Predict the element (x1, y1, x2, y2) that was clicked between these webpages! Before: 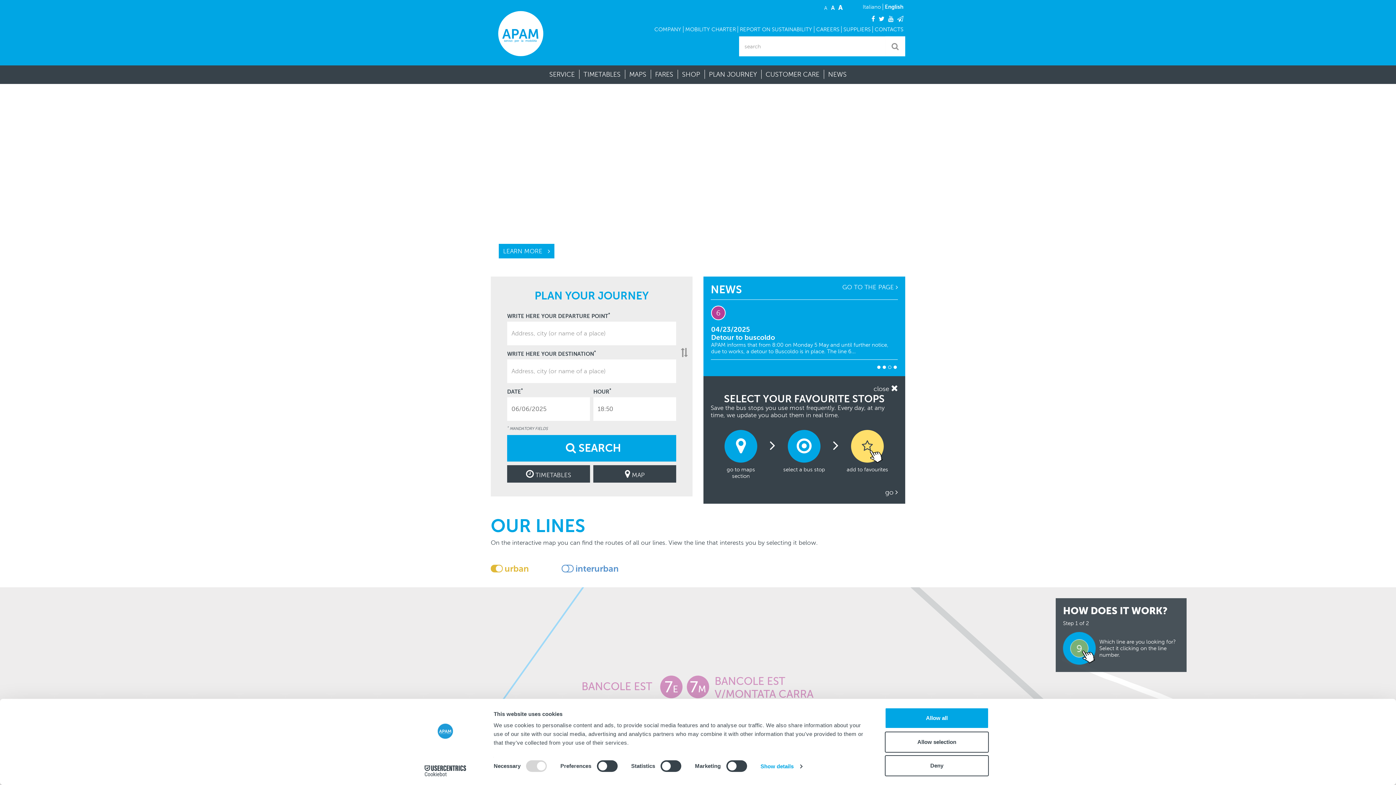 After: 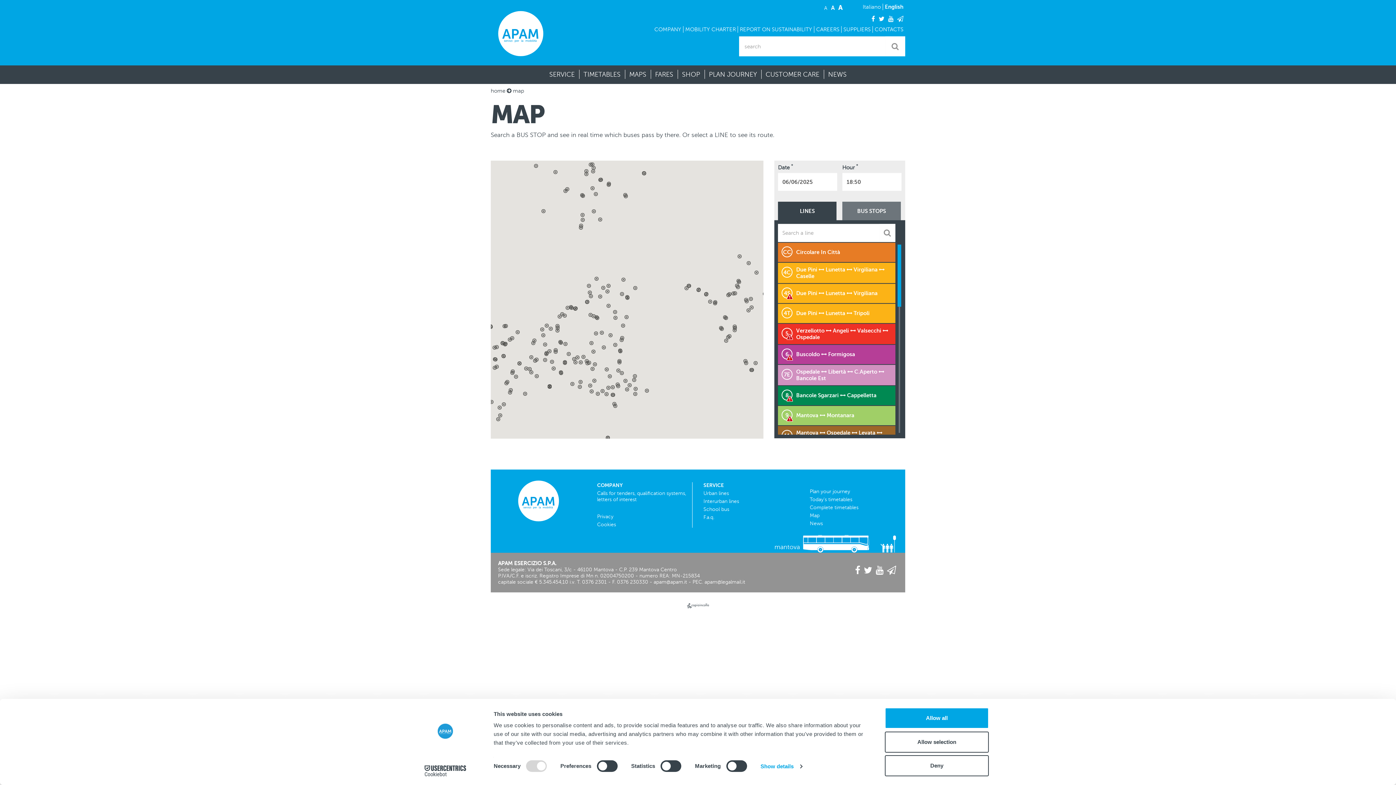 Action: bbox: (593, 465, 676, 482) label: Fai click per visualizzare la pagina della Mappa